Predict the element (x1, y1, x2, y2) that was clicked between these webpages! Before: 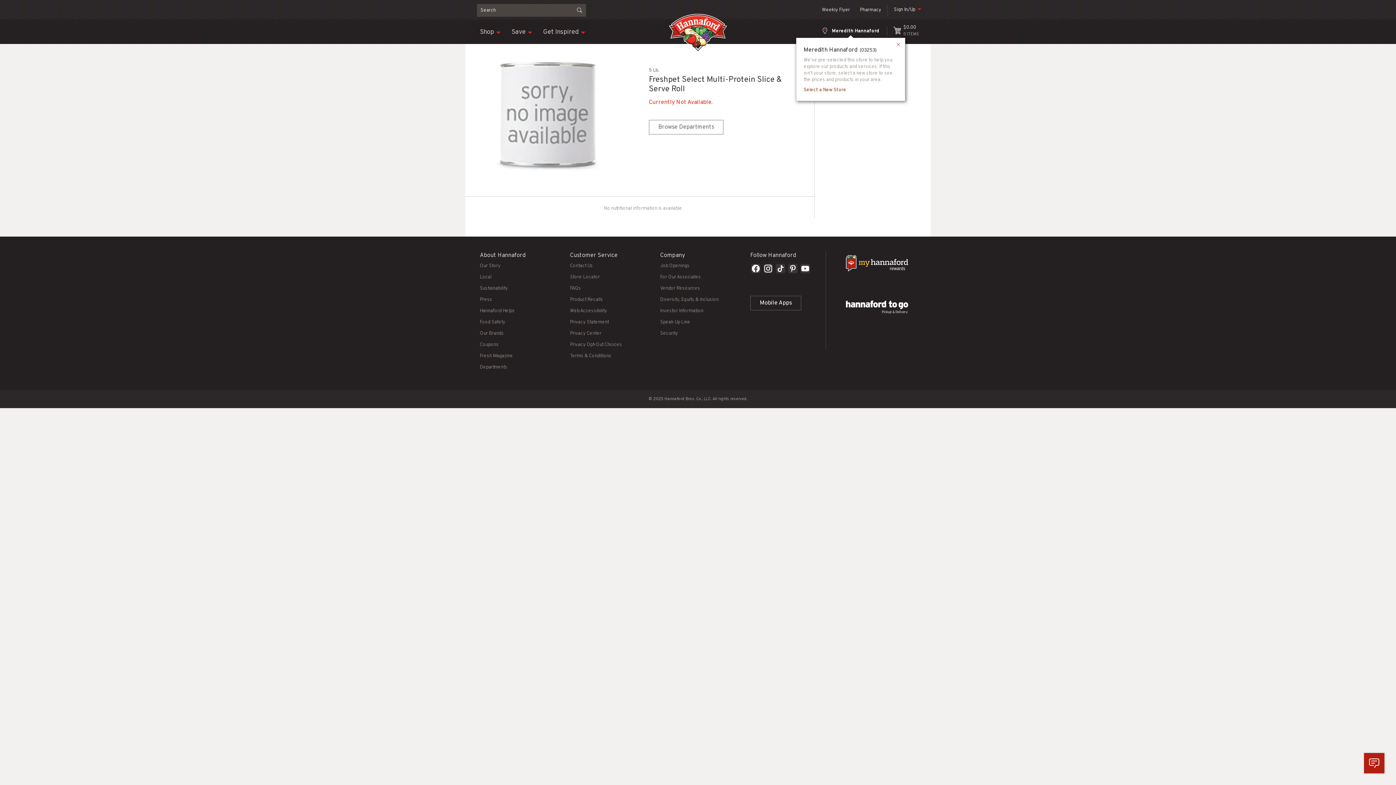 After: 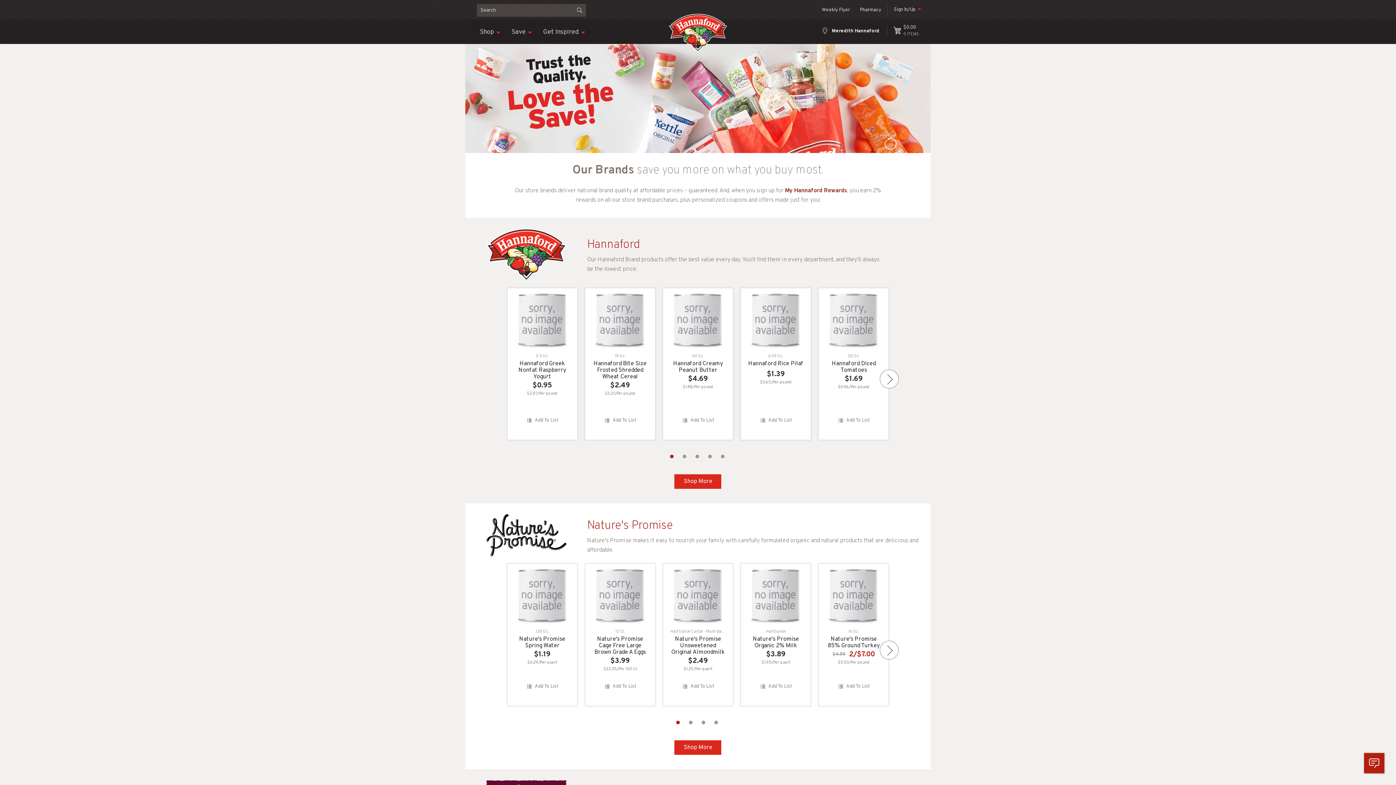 Action: bbox: (480, 330, 504, 336) label: Our Brands